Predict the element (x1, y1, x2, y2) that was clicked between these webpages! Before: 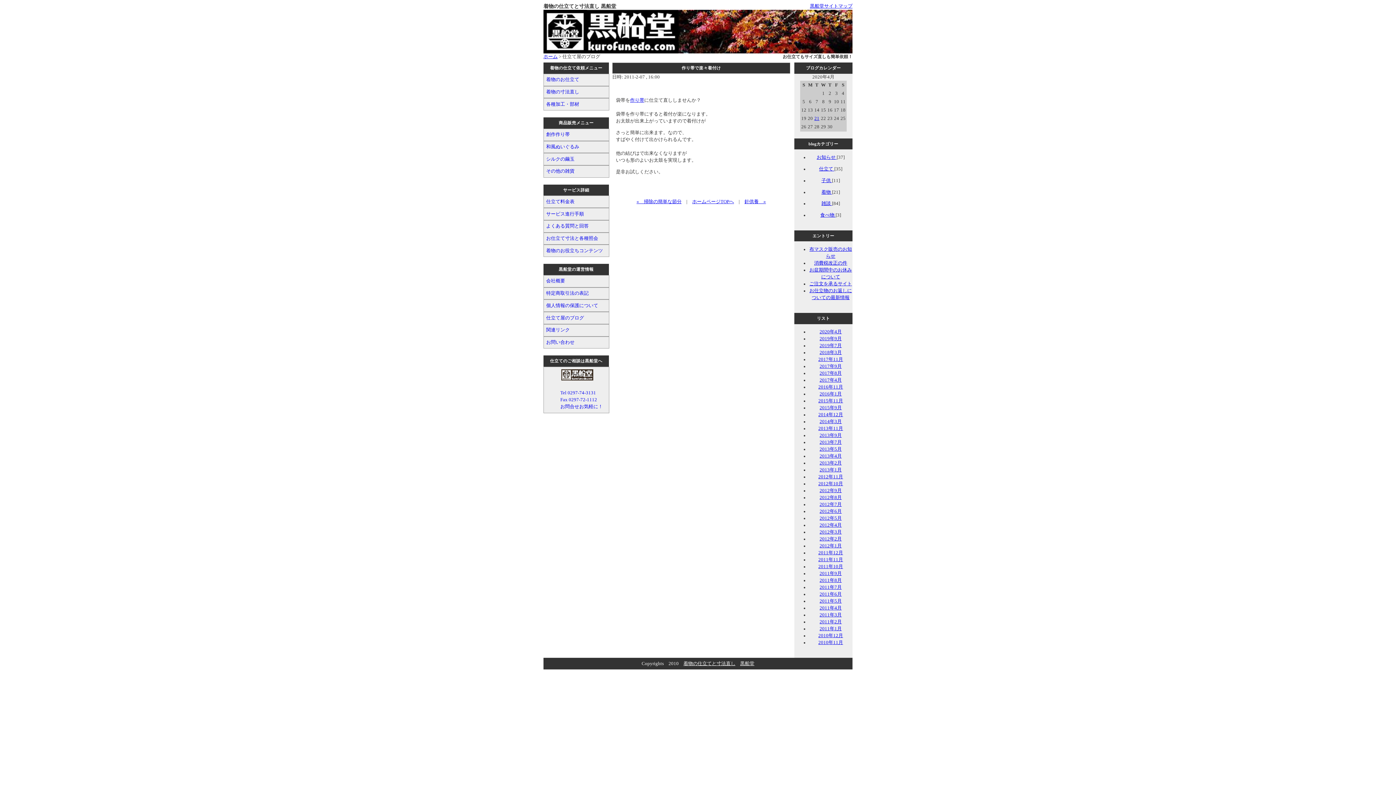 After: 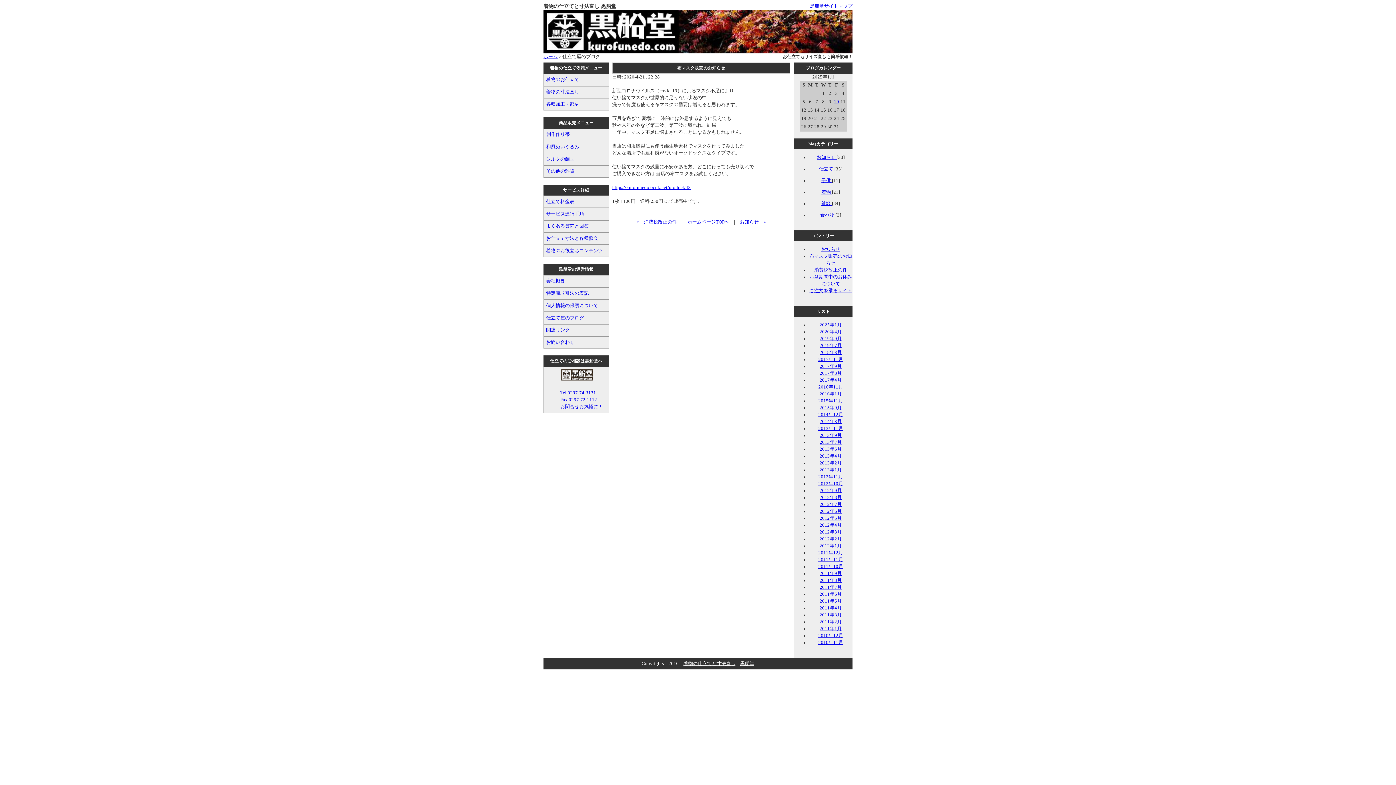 Action: bbox: (814, 115, 819, 121) label: 21